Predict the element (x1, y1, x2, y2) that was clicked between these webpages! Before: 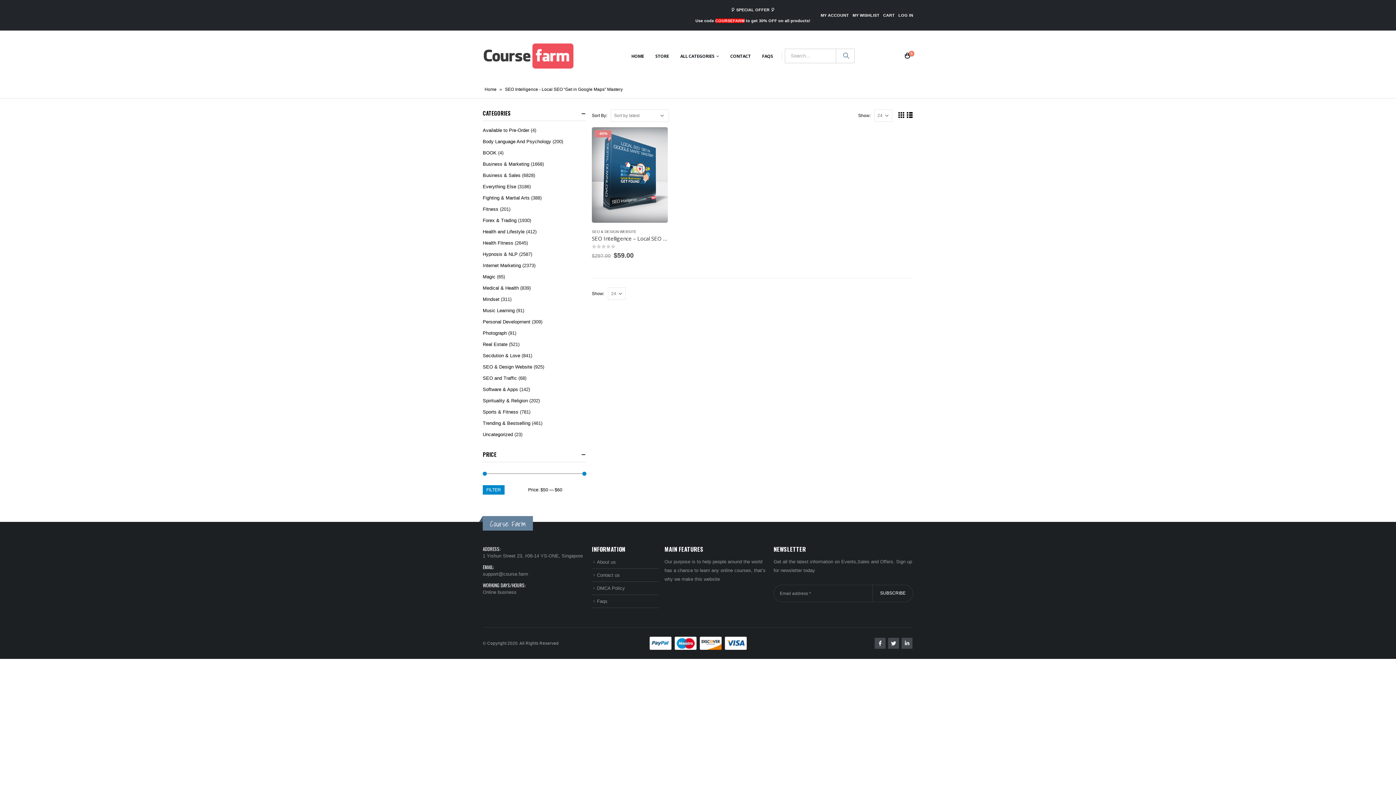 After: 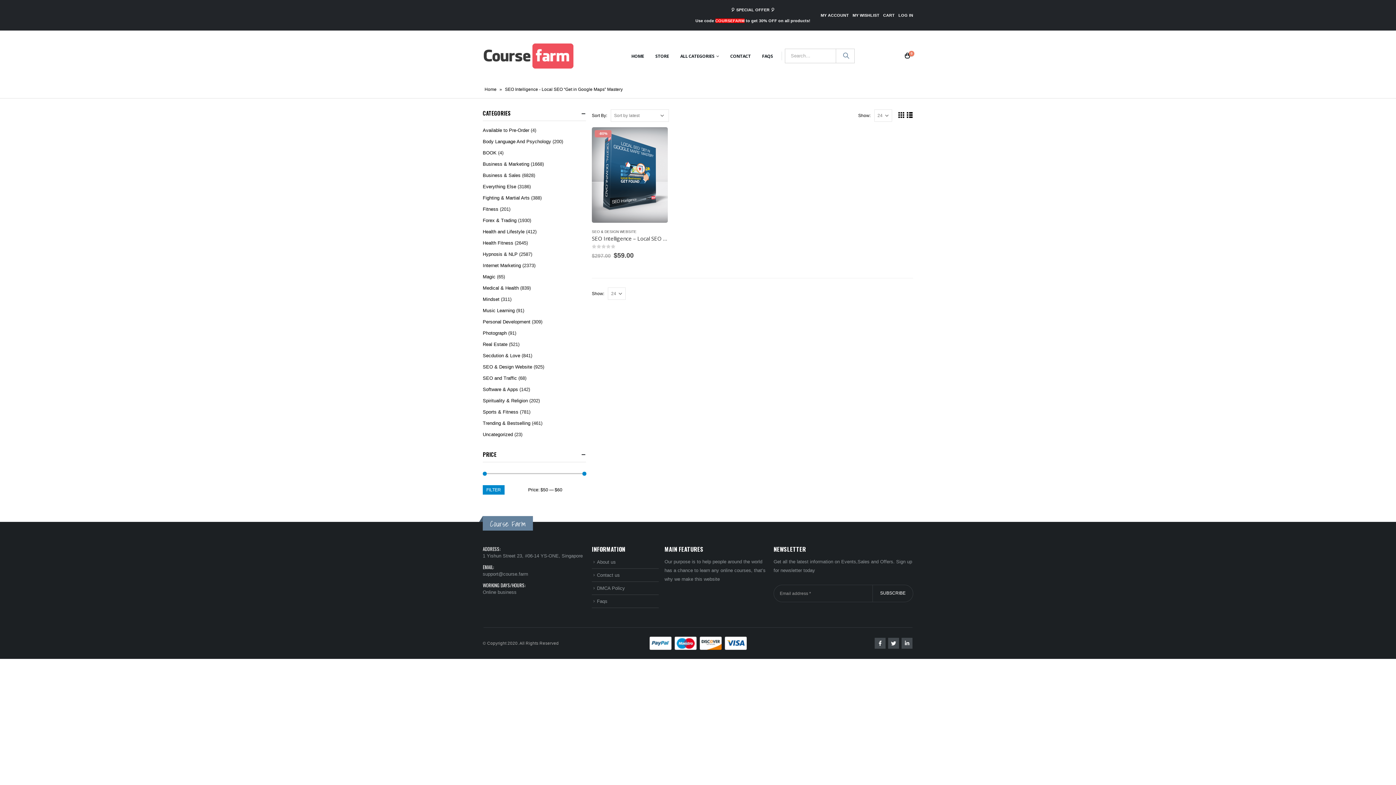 Action: label: support@course.farm bbox: (482, 571, 528, 577)